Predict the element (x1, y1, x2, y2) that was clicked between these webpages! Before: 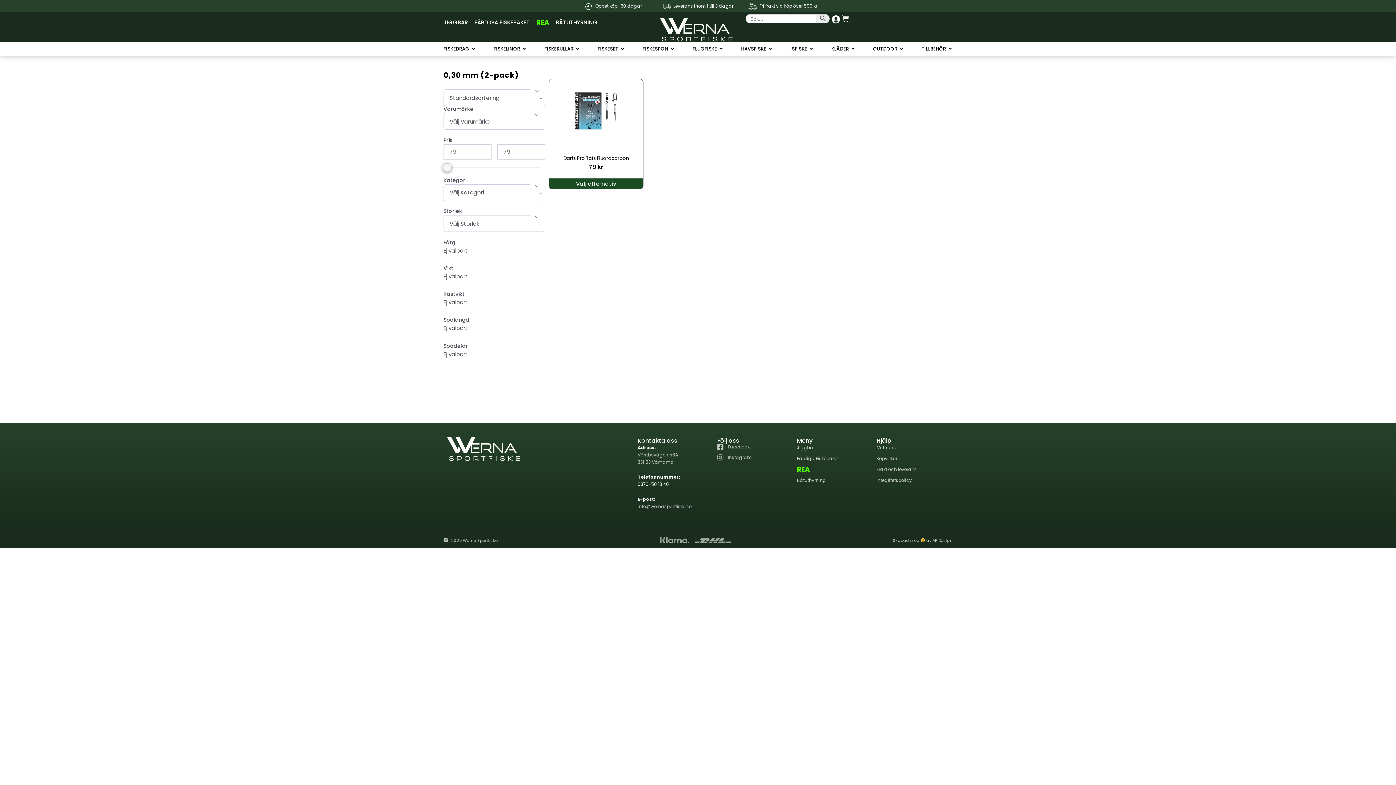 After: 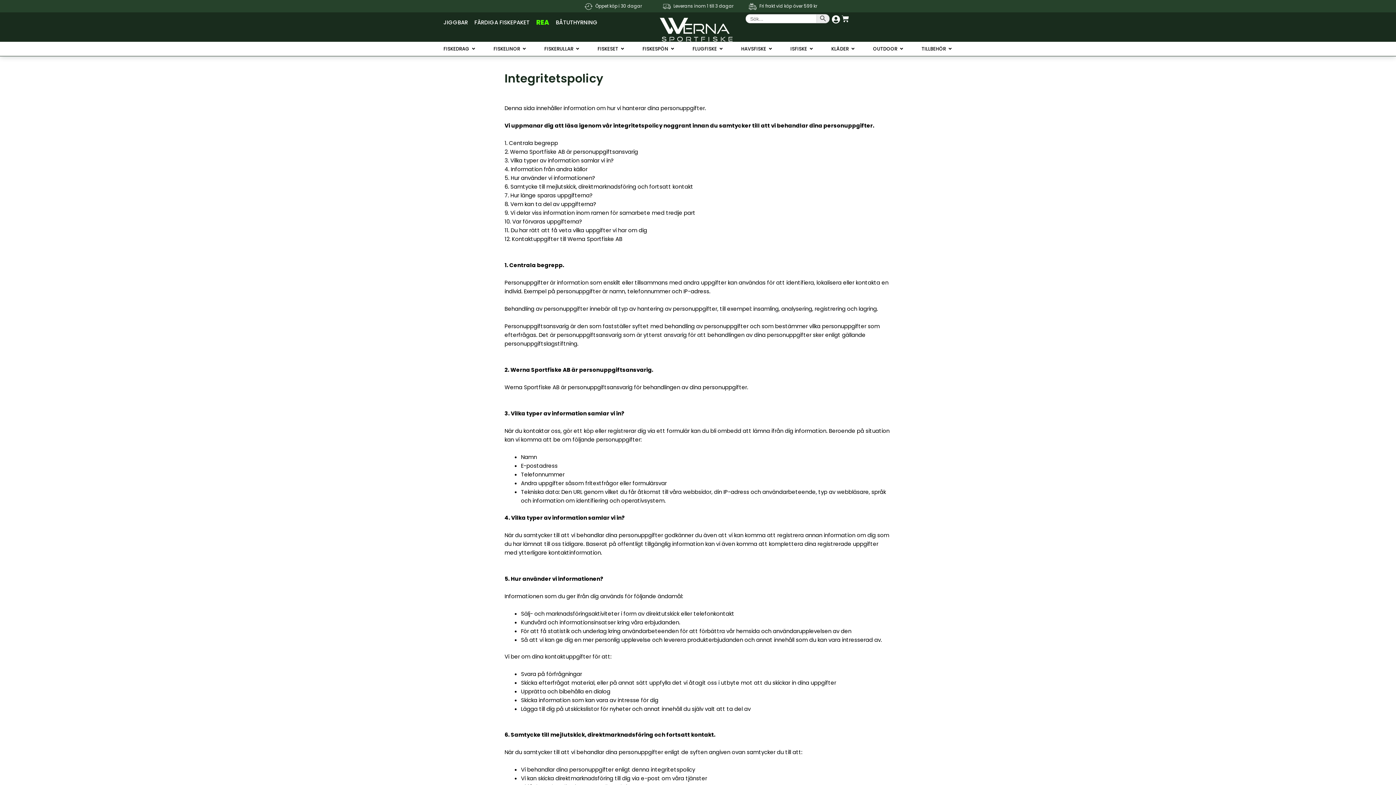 Action: bbox: (876, 477, 949, 484) label: Integritetspolicy